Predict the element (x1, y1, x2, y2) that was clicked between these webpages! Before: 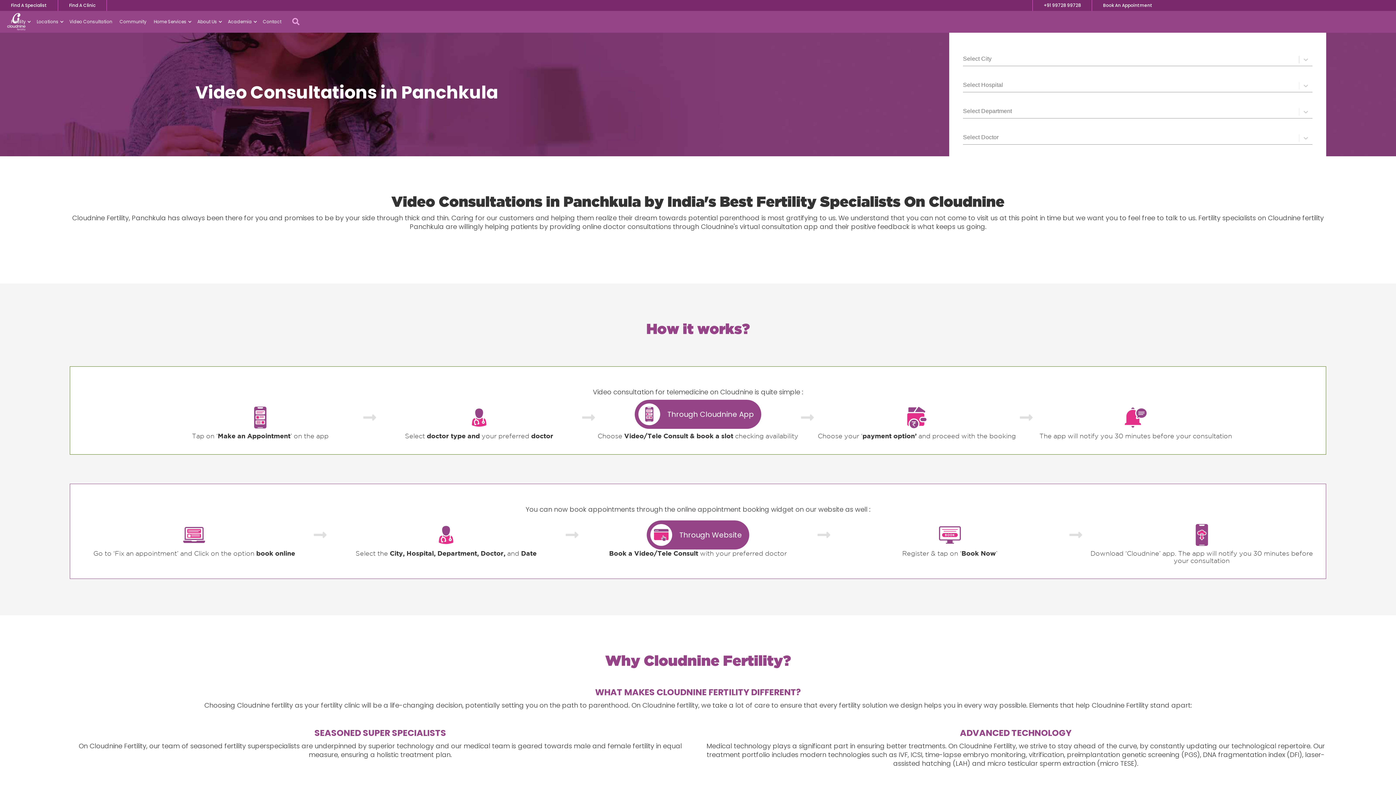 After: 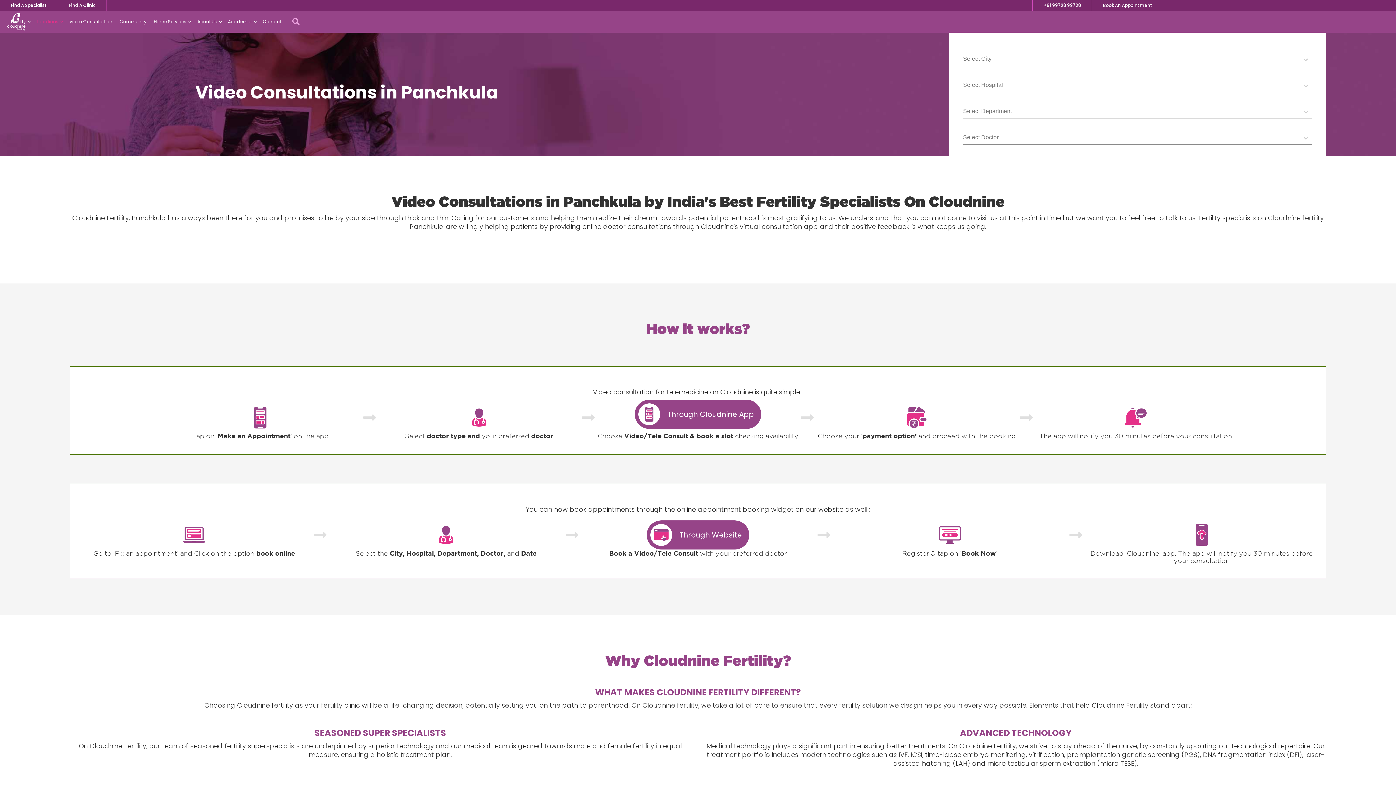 Action: label: Locations bbox: (33, 10, 65, 32)